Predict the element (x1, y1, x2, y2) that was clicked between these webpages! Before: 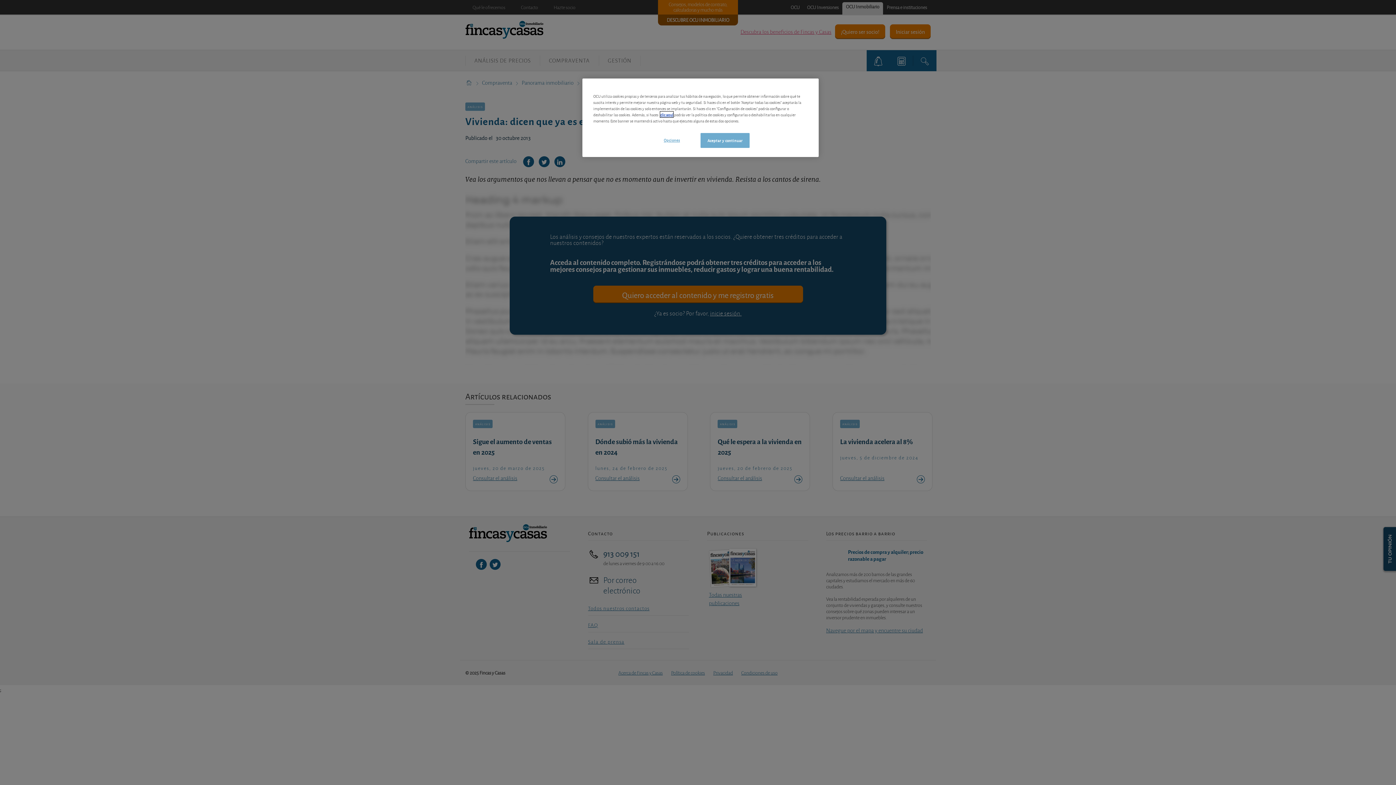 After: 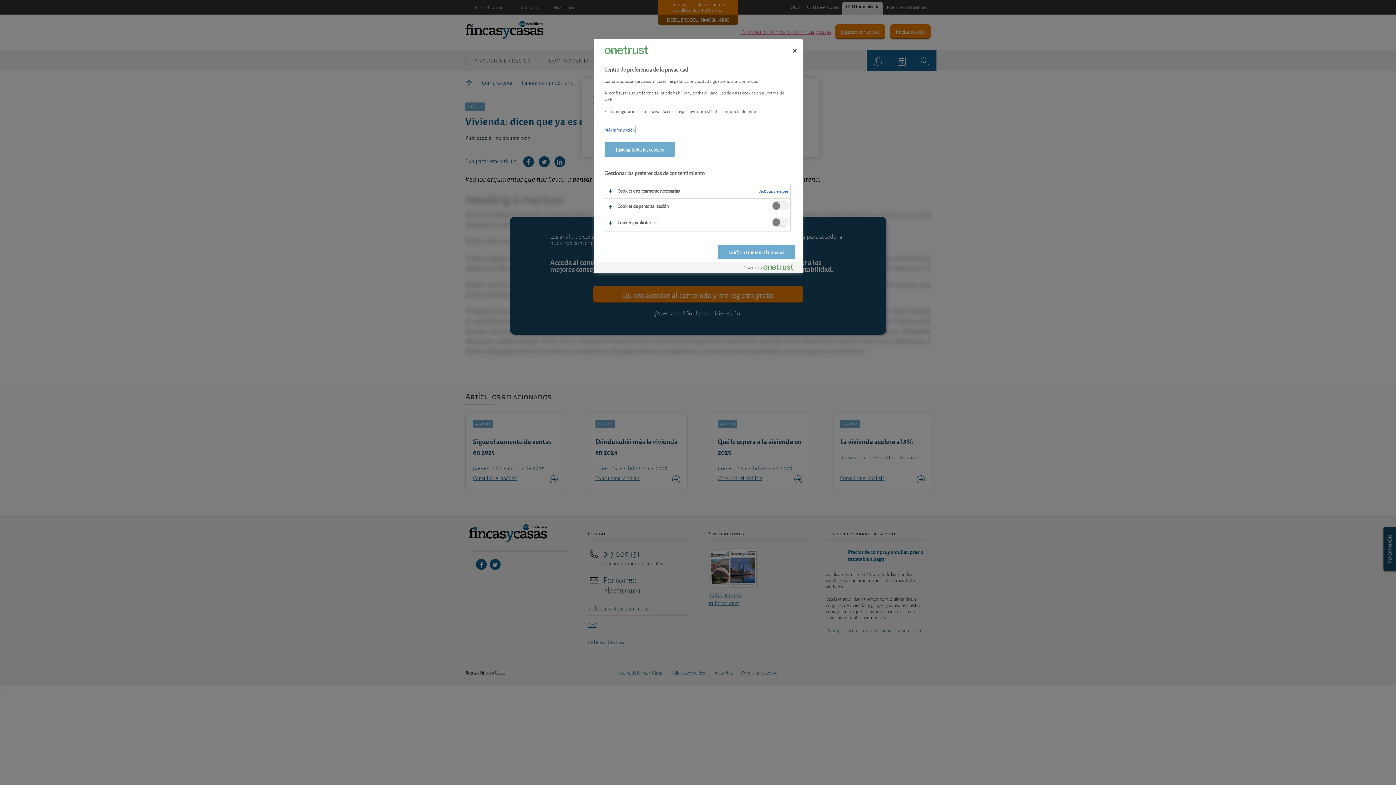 Action: bbox: (647, 133, 696, 147) label: Opciones